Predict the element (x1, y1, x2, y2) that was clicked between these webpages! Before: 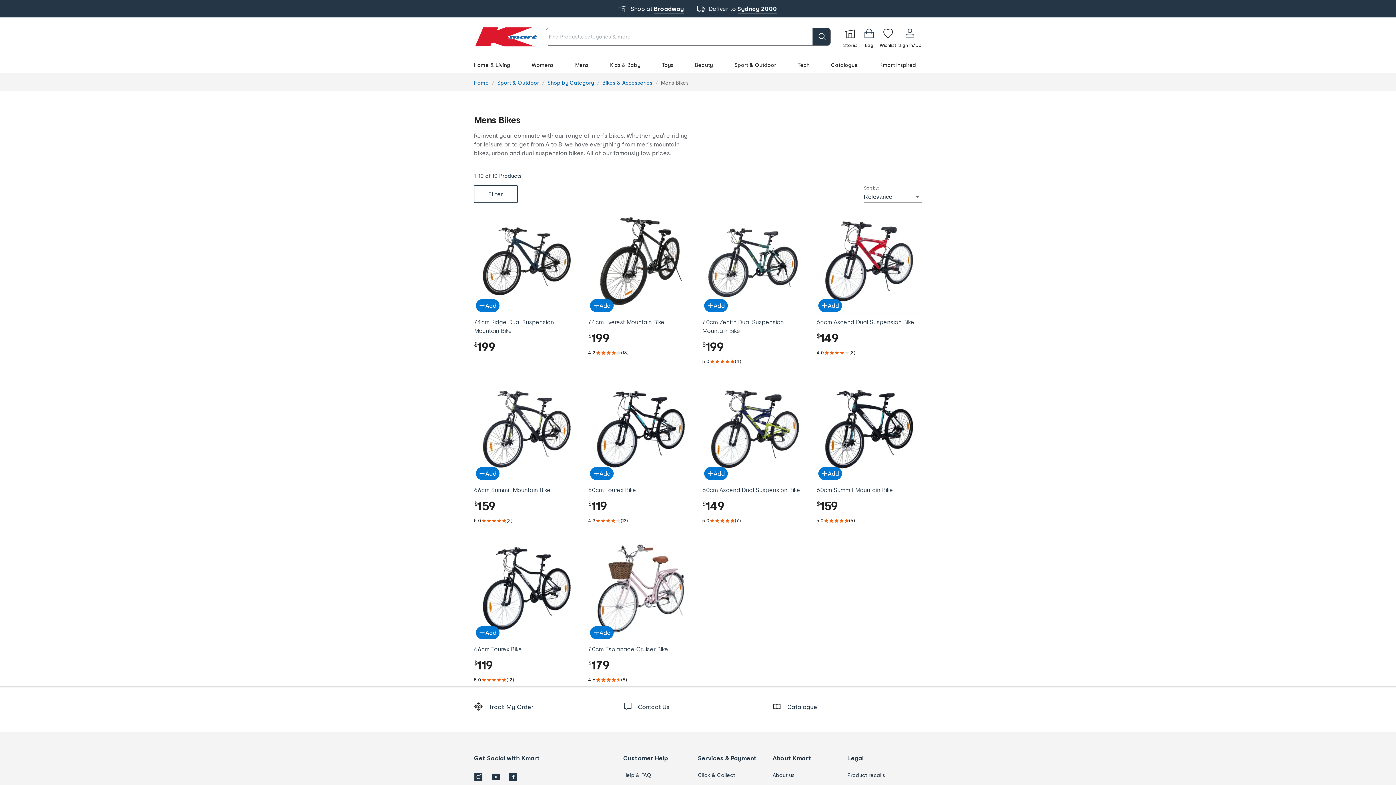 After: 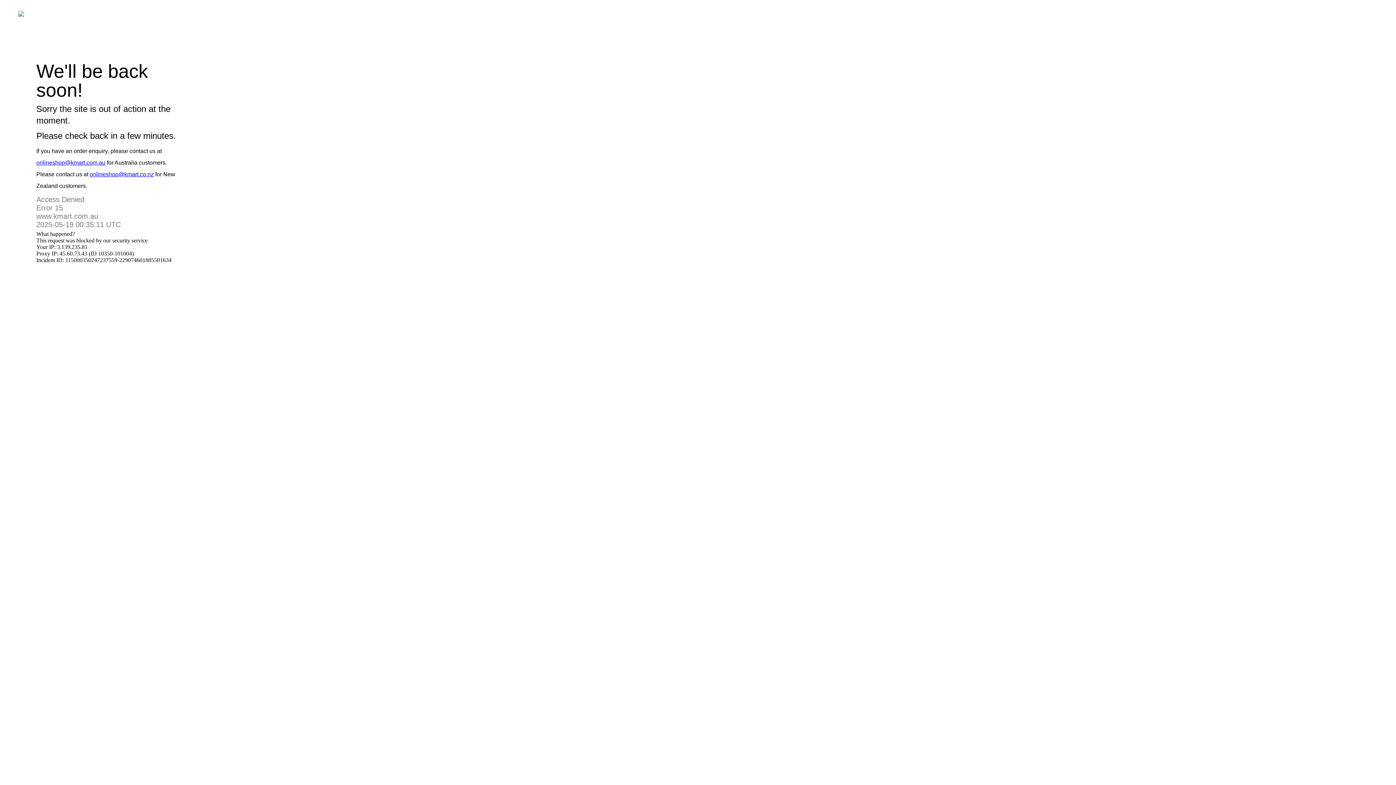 Action: label: Product recalls bbox: (847, 771, 913, 779)